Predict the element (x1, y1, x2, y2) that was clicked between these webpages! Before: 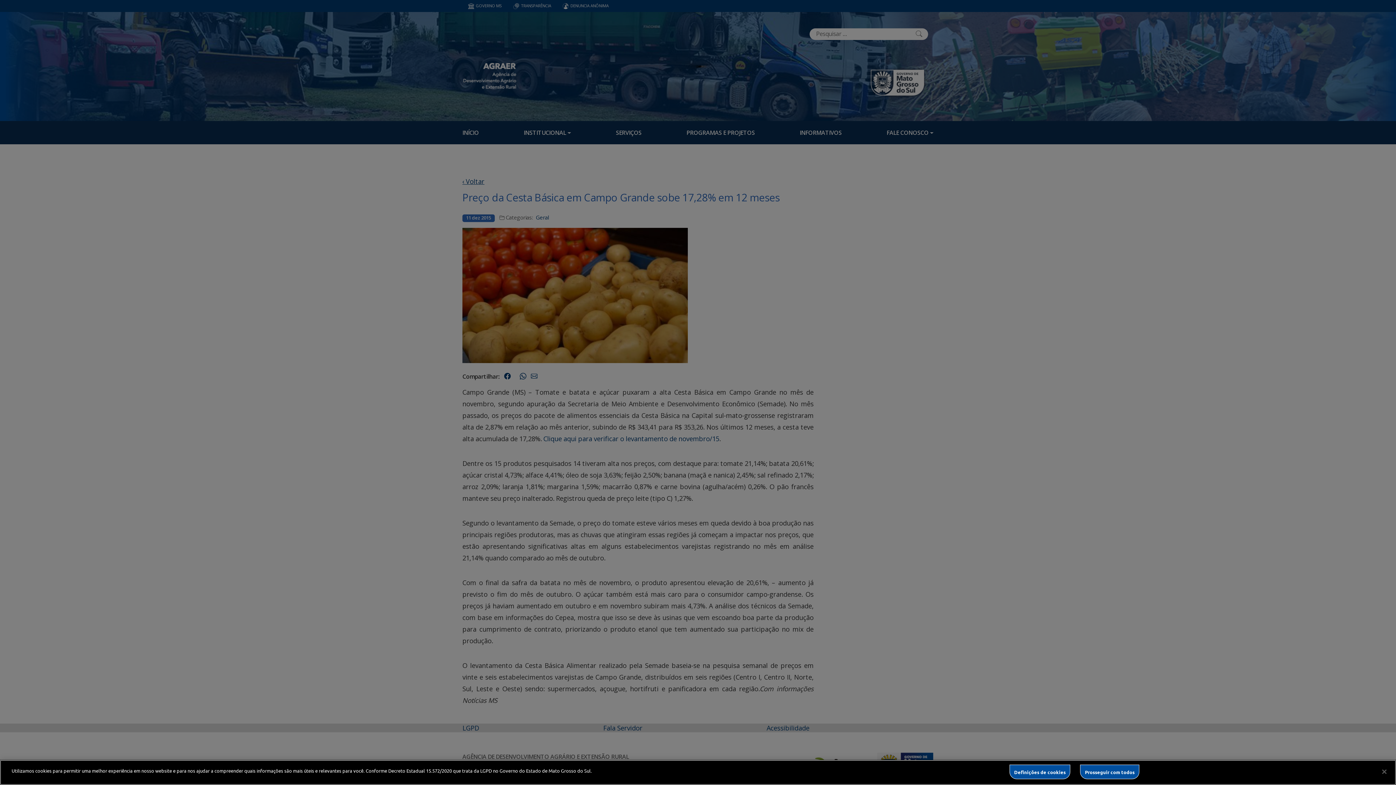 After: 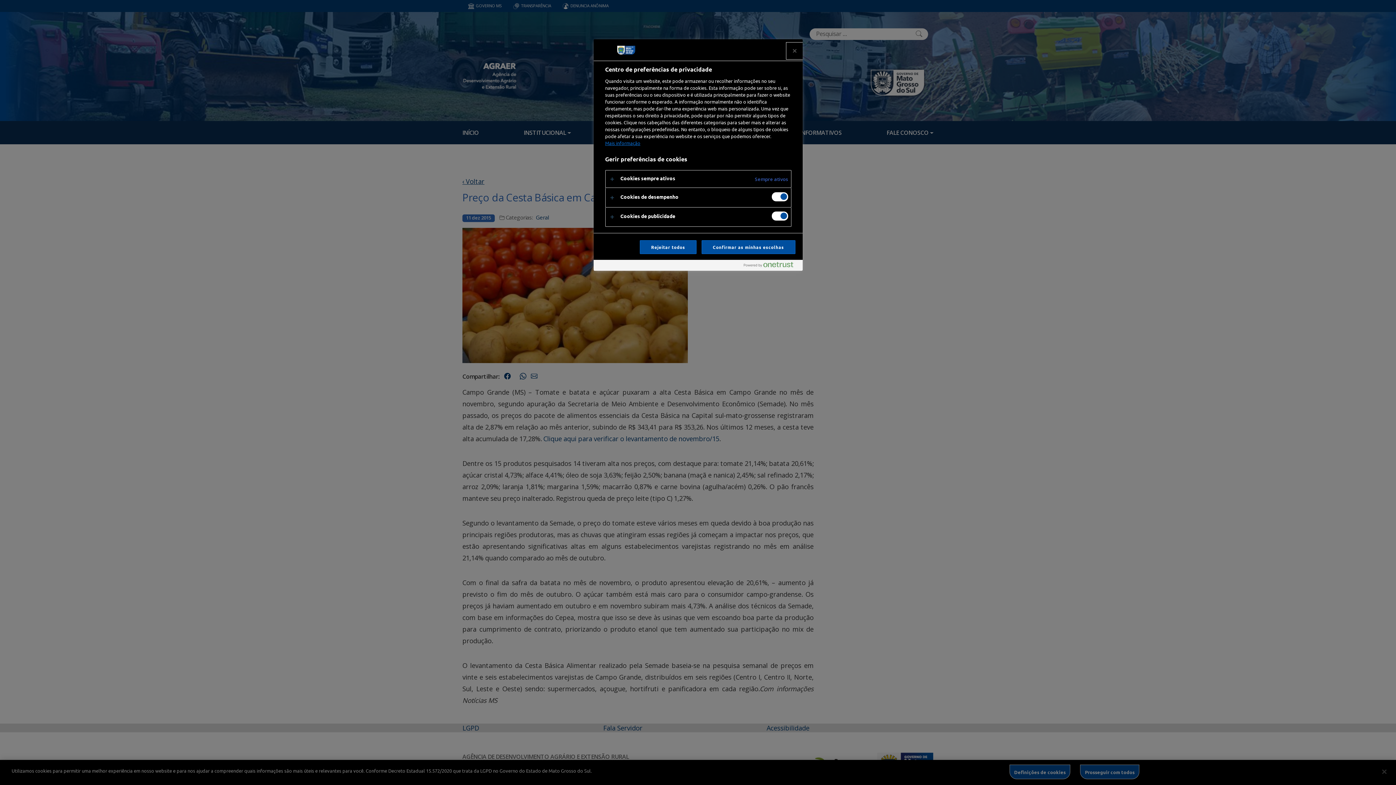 Action: bbox: (1009, 765, 1070, 779) label: Definições de cookies